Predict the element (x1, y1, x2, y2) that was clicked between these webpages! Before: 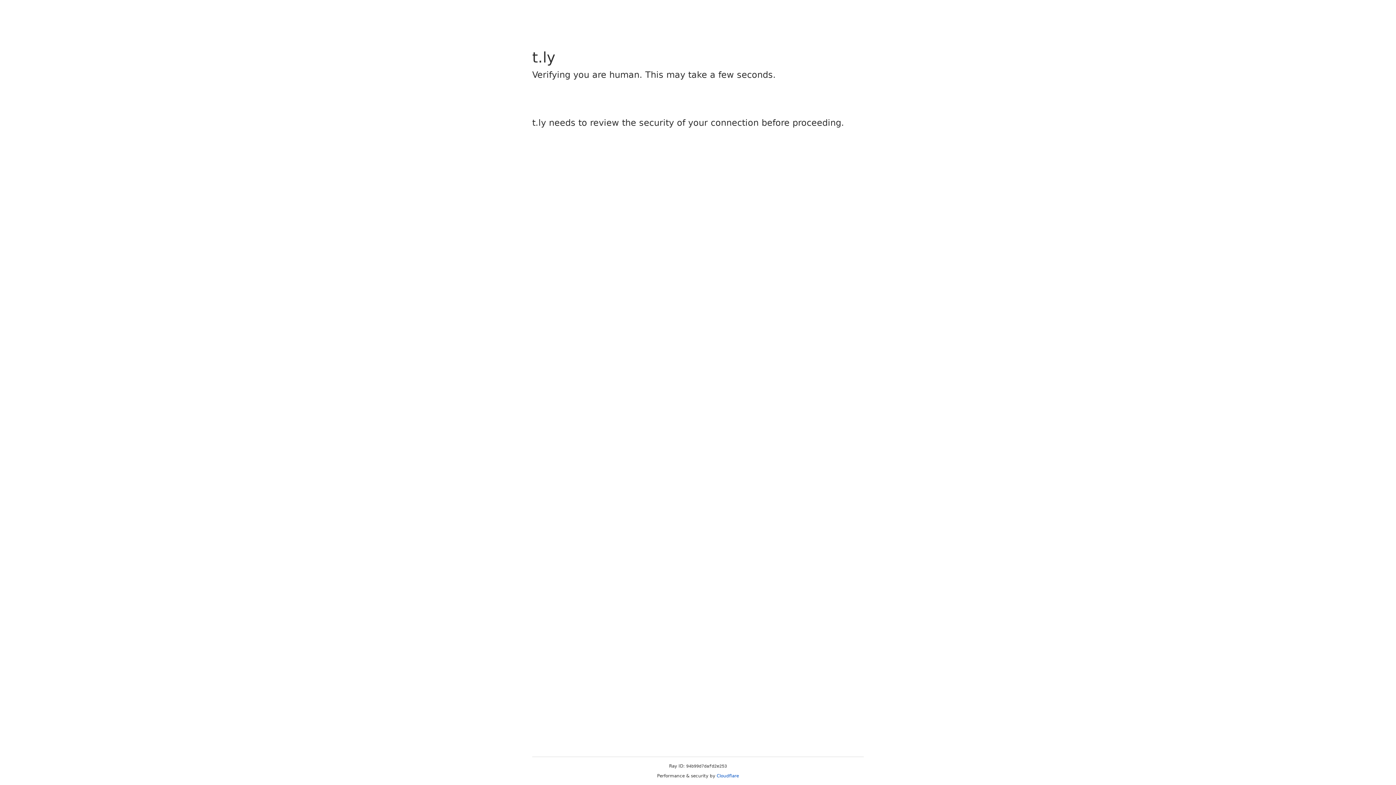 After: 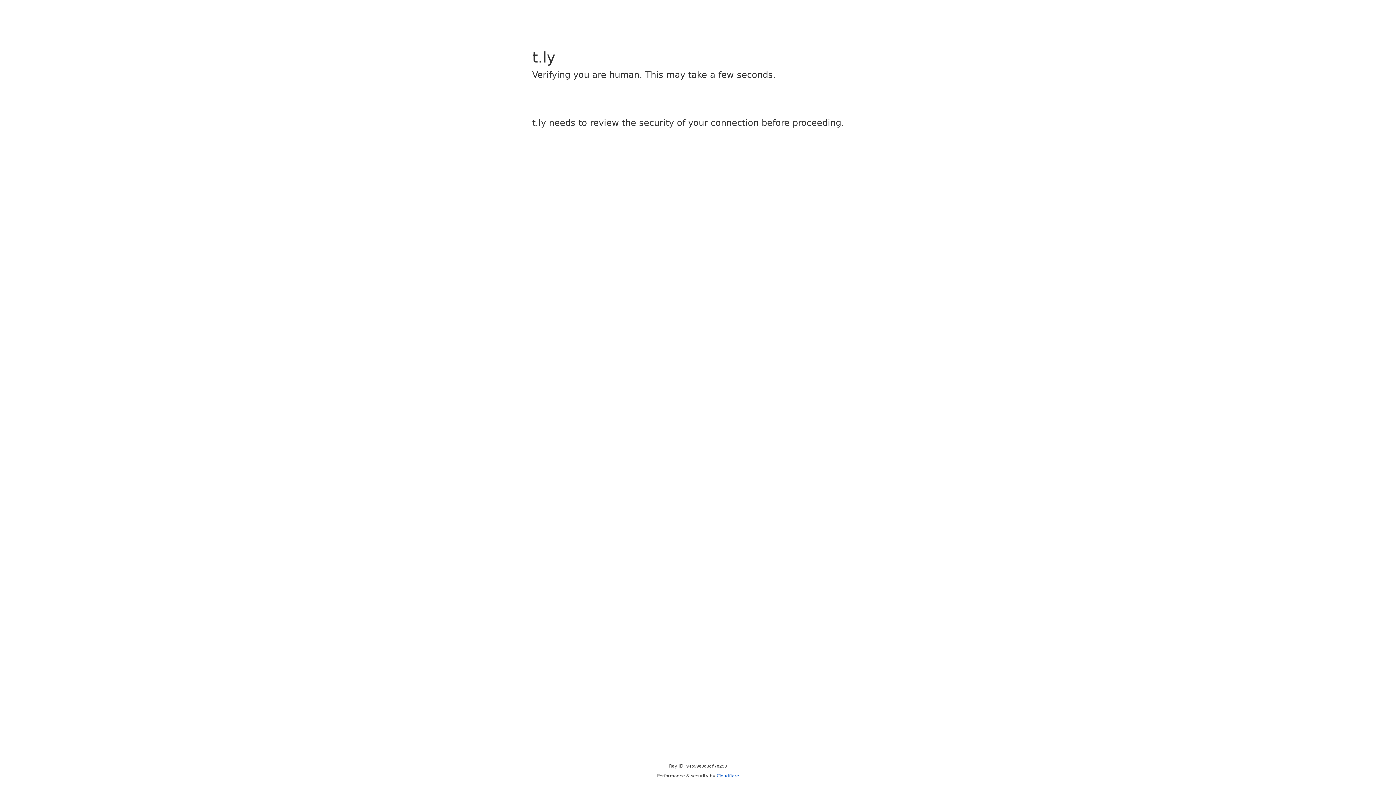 Action: label: Cloudflare bbox: (716, 773, 739, 778)